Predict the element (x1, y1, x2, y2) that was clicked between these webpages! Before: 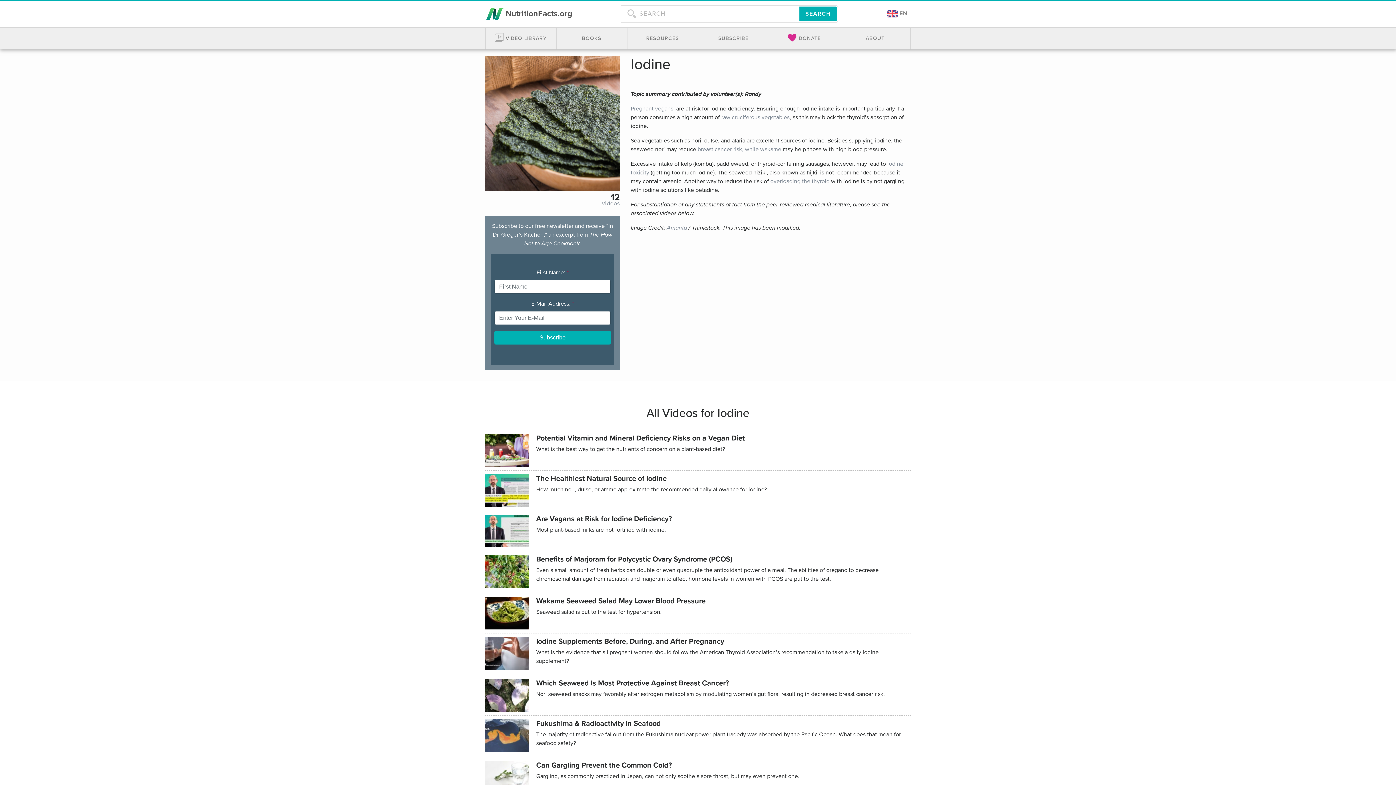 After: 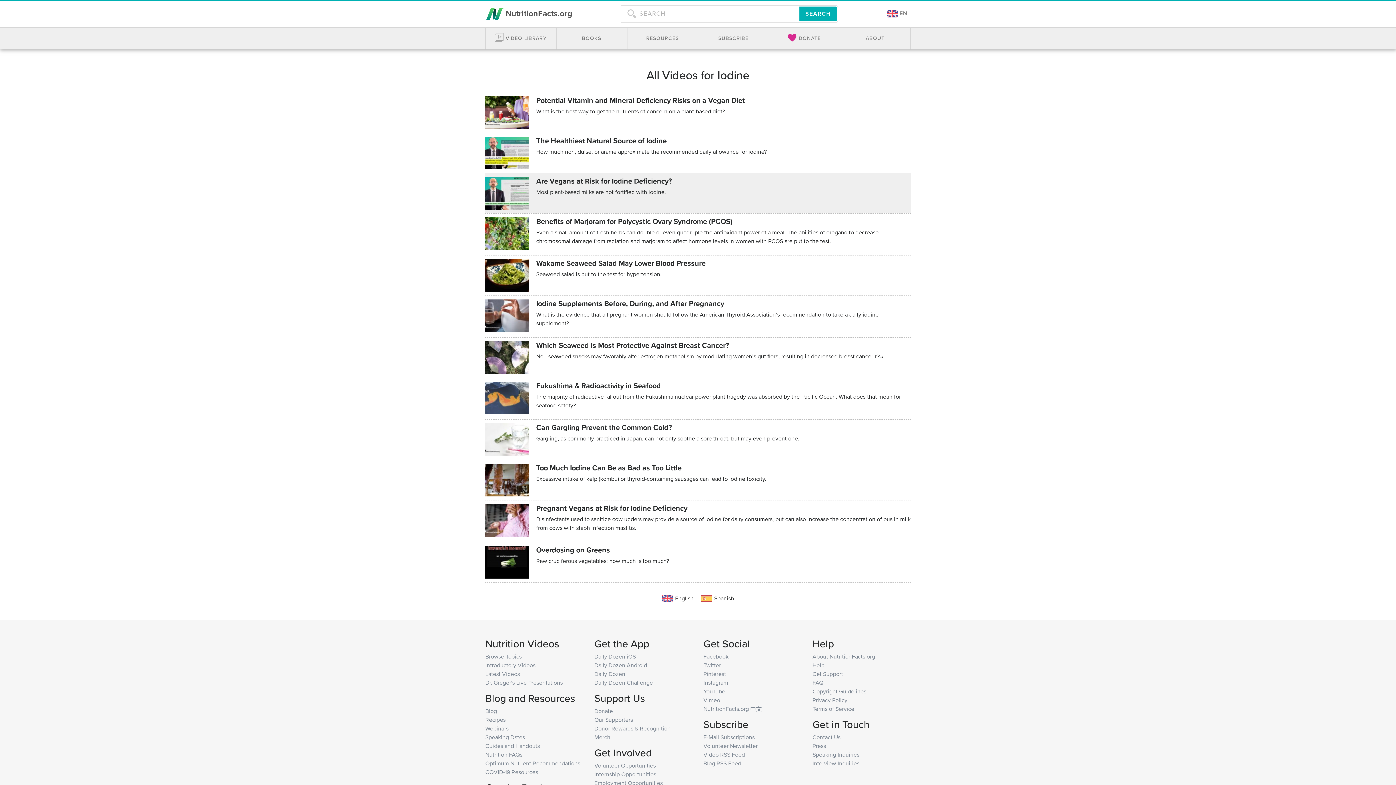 Action: bbox: (610, 190, 620, 204) label: 12